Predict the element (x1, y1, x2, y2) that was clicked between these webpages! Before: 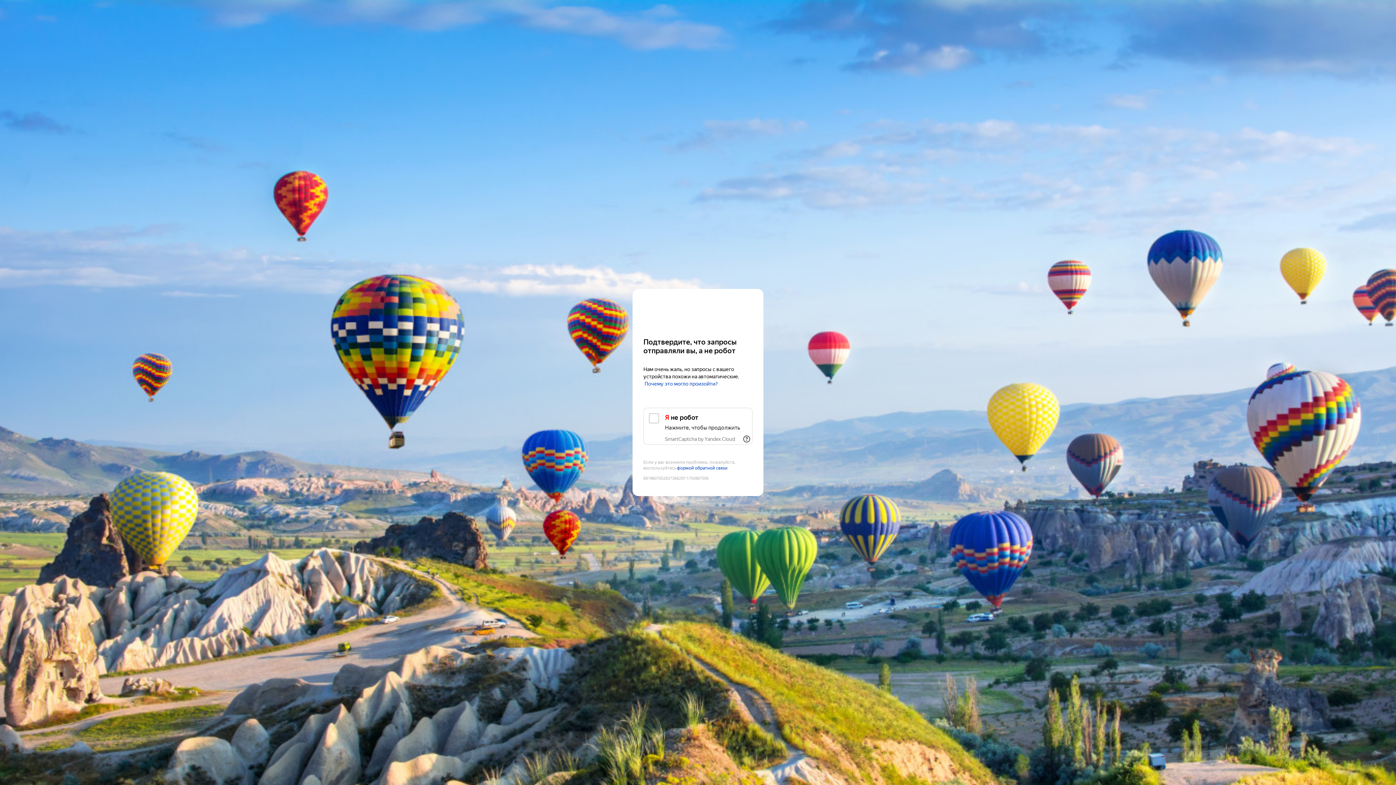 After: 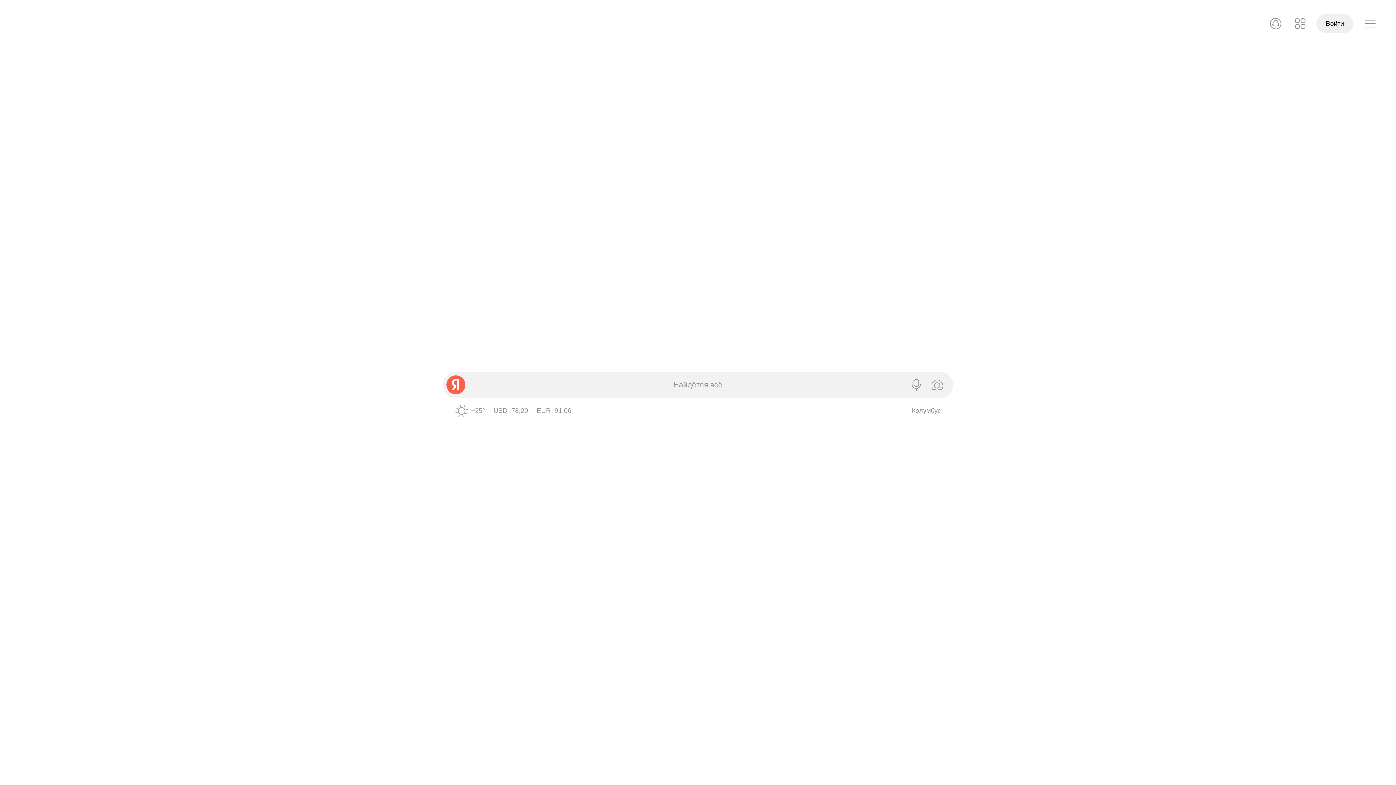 Action: label: Yandex bbox: (643, 303, 752, 316)